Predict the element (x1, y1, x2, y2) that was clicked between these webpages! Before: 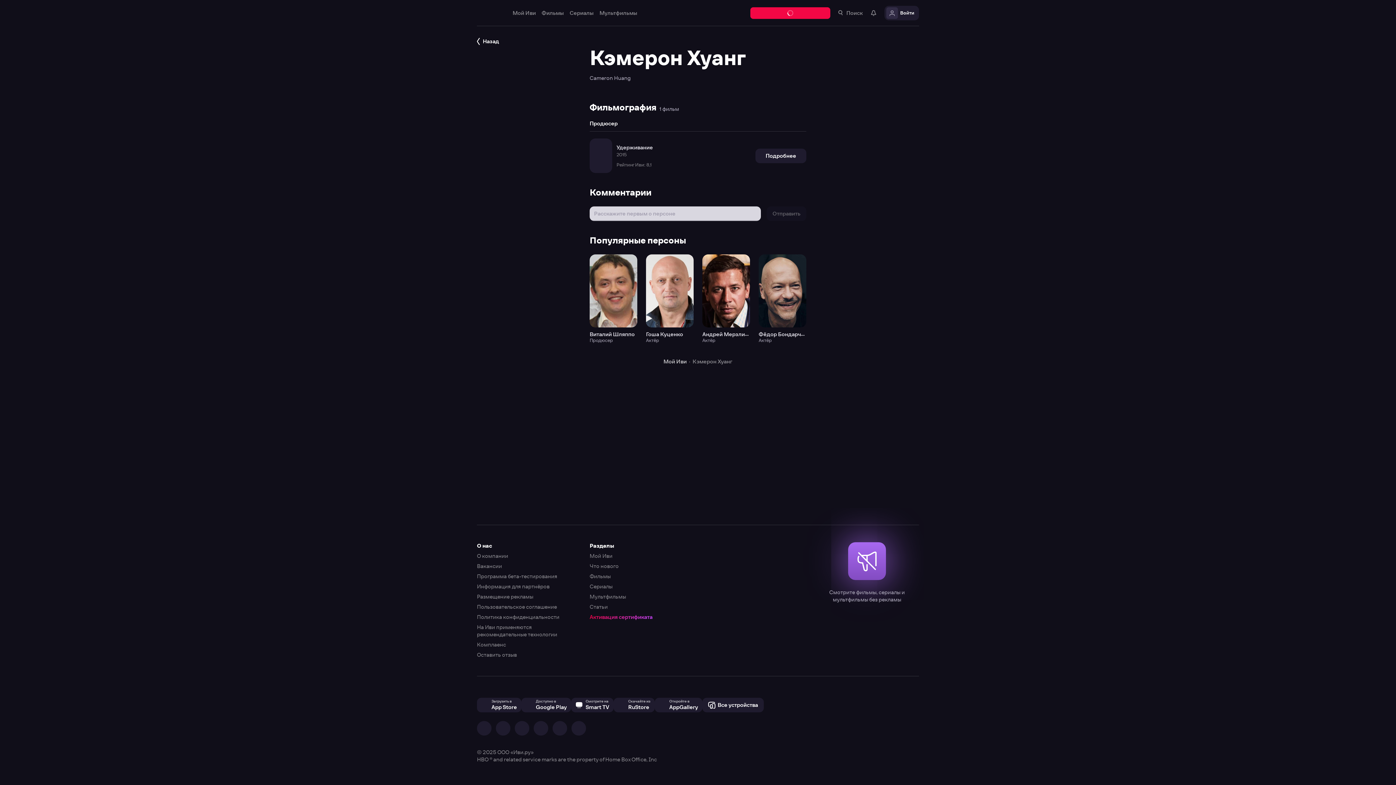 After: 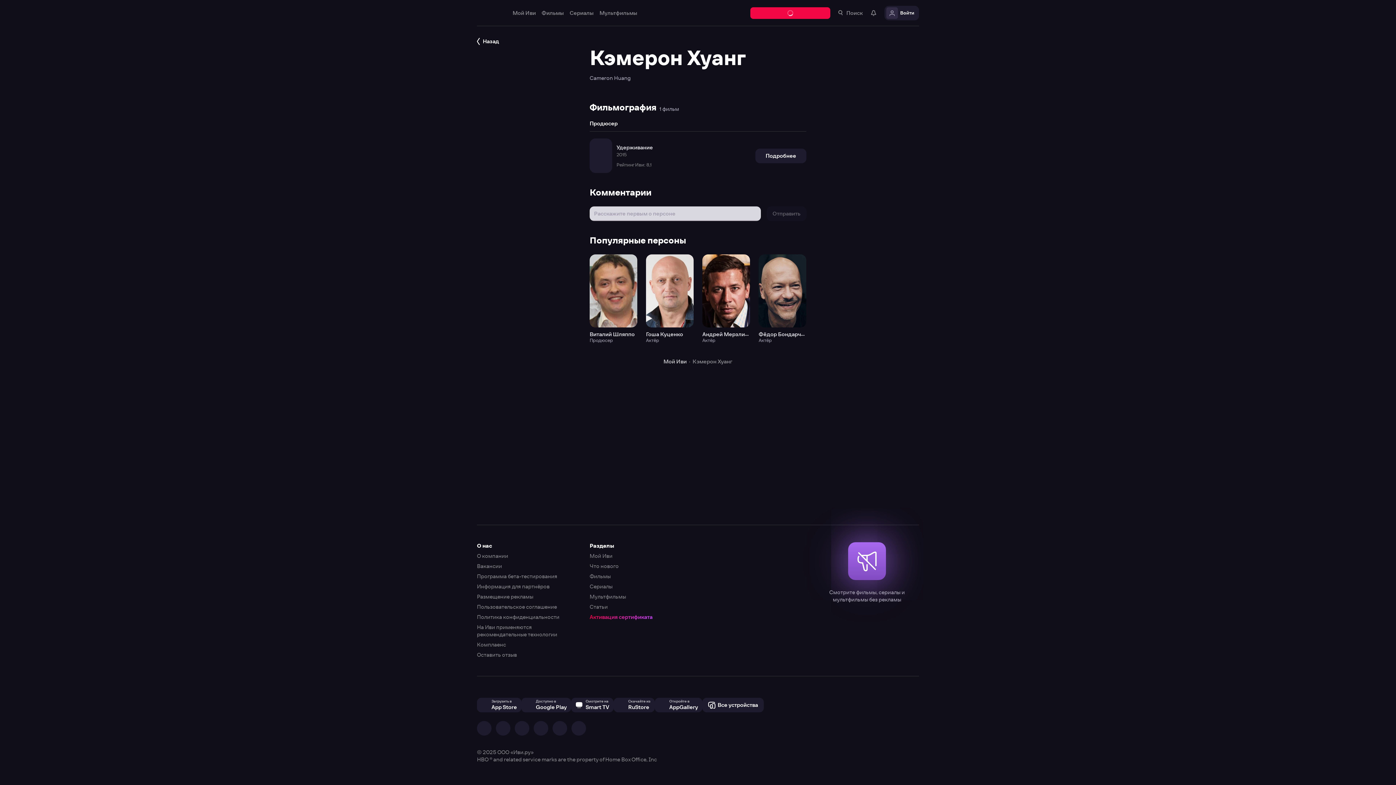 Action: bbox: (0, 0, 1396, 785)